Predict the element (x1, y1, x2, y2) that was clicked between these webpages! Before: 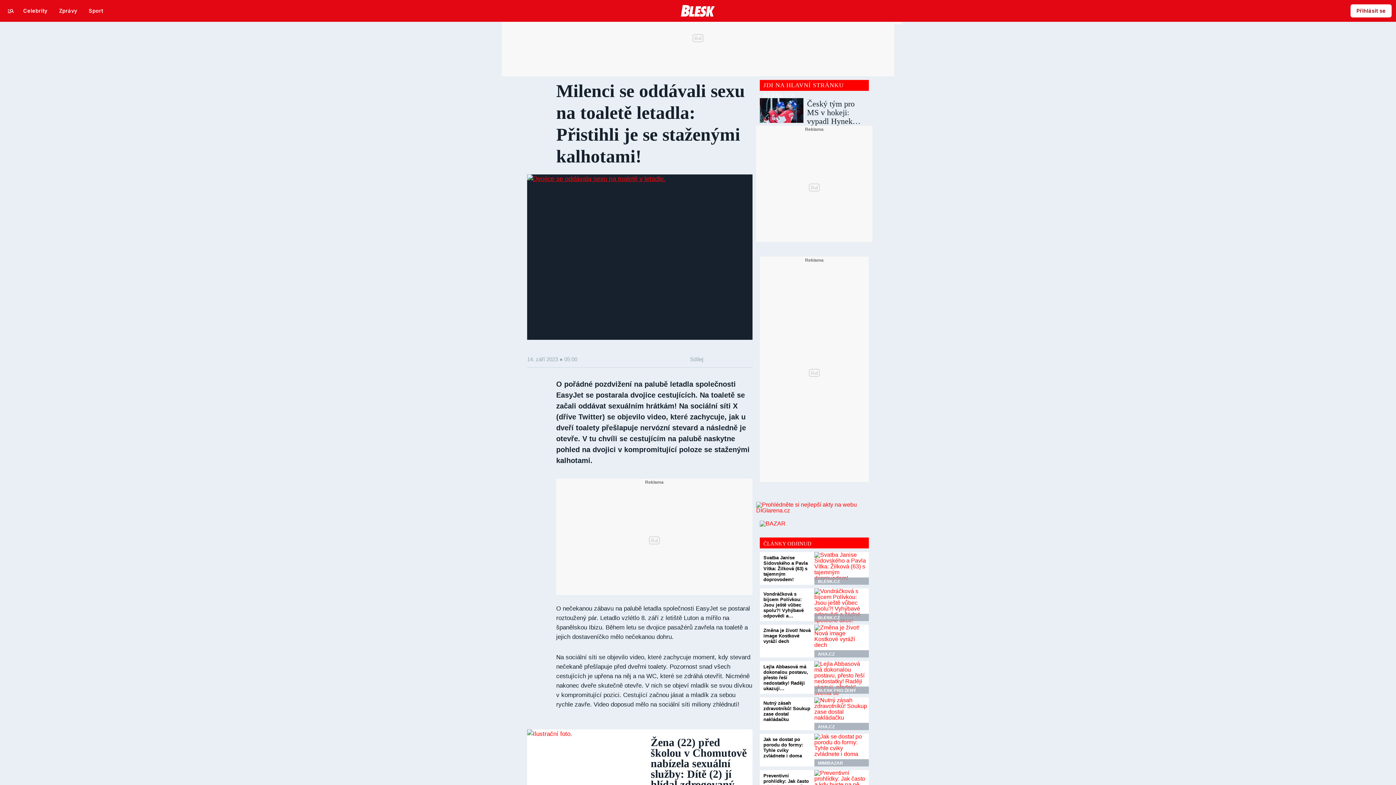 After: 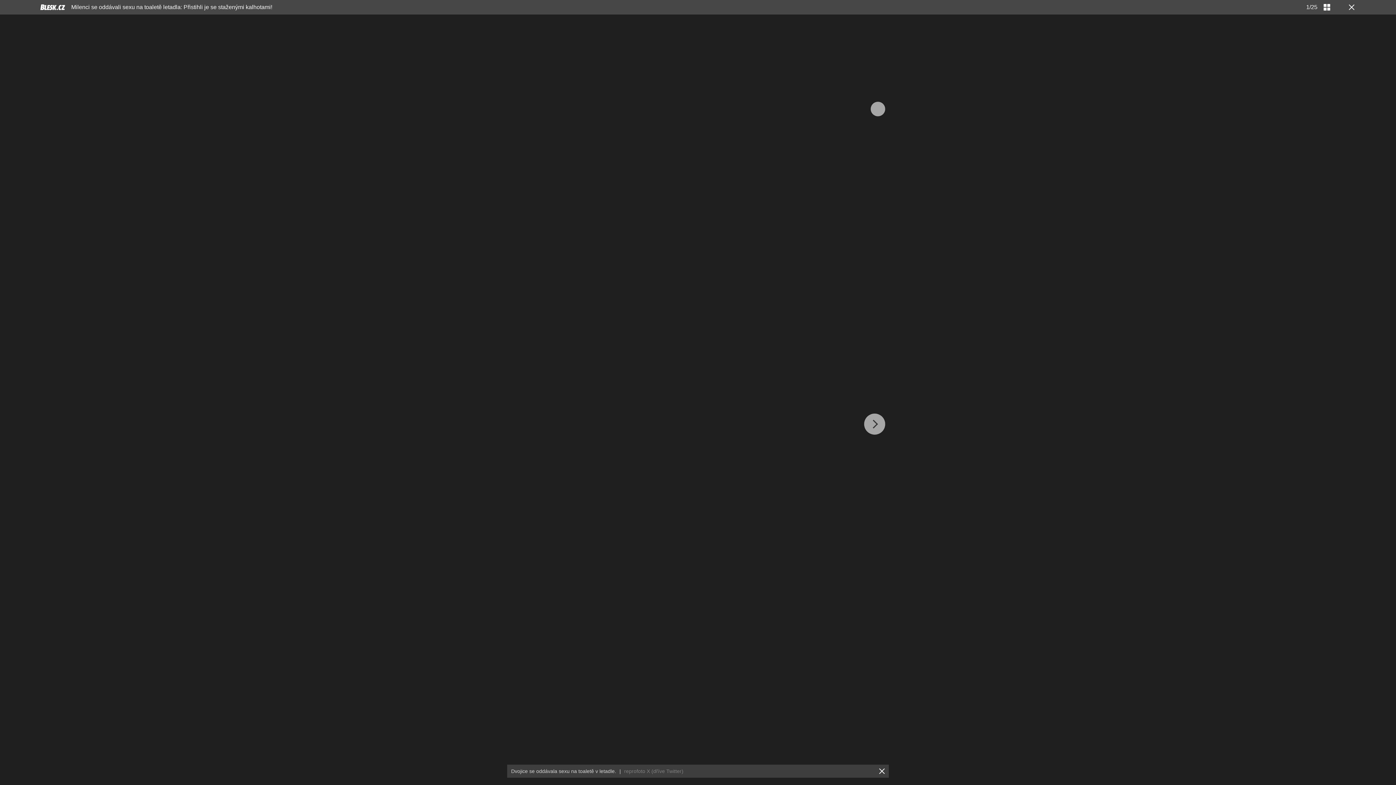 Action: bbox: (527, 175, 665, 182)